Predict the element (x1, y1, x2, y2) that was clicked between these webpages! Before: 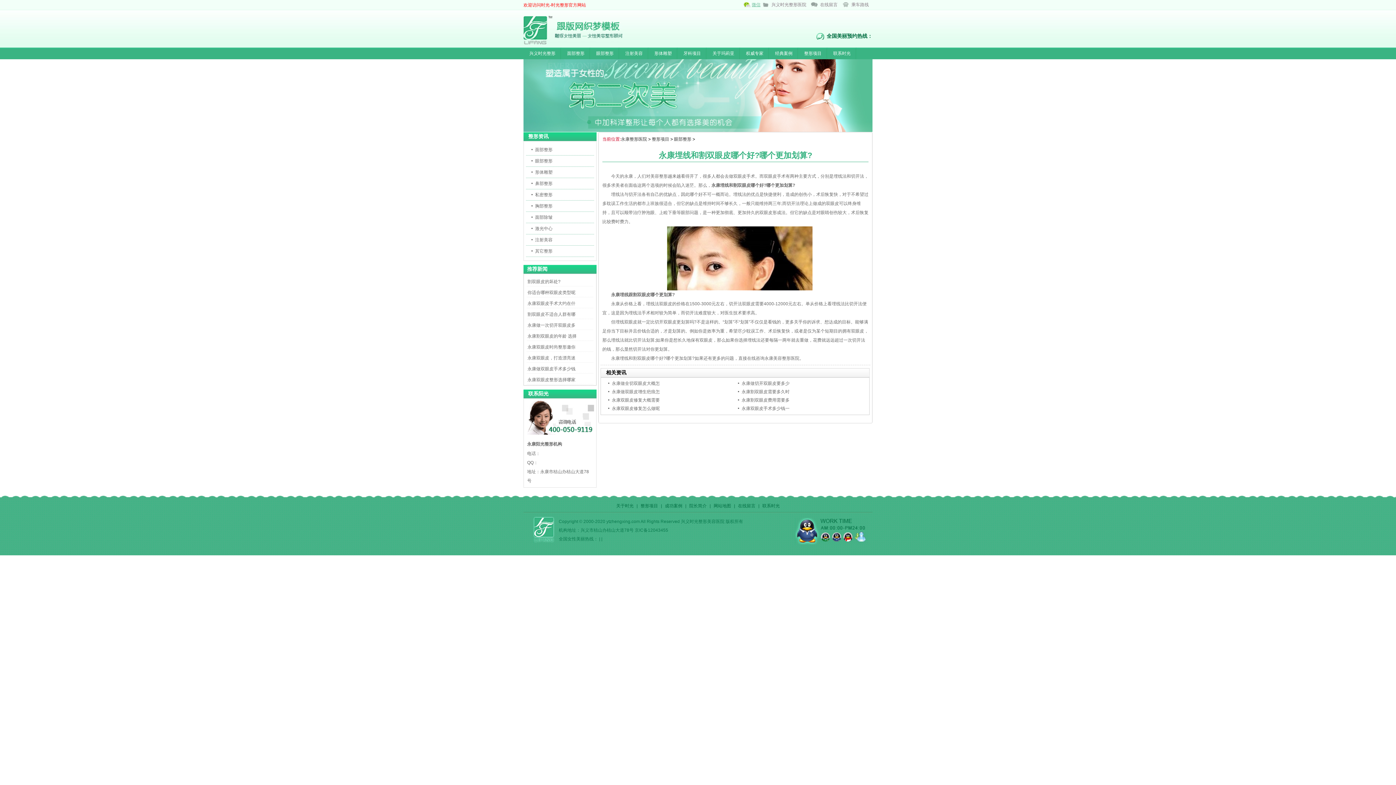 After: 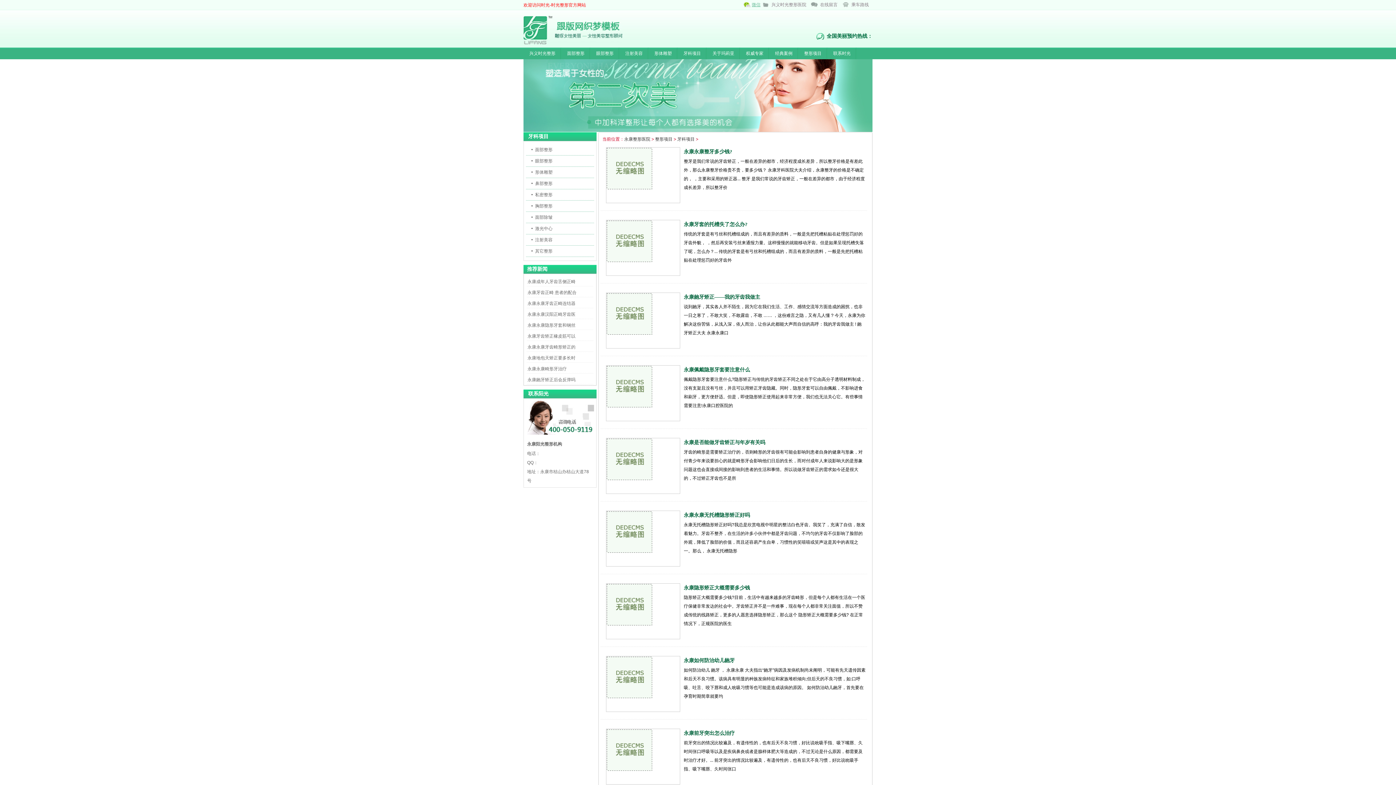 Action: bbox: (677, 50, 706, 56) label: 牙科项目